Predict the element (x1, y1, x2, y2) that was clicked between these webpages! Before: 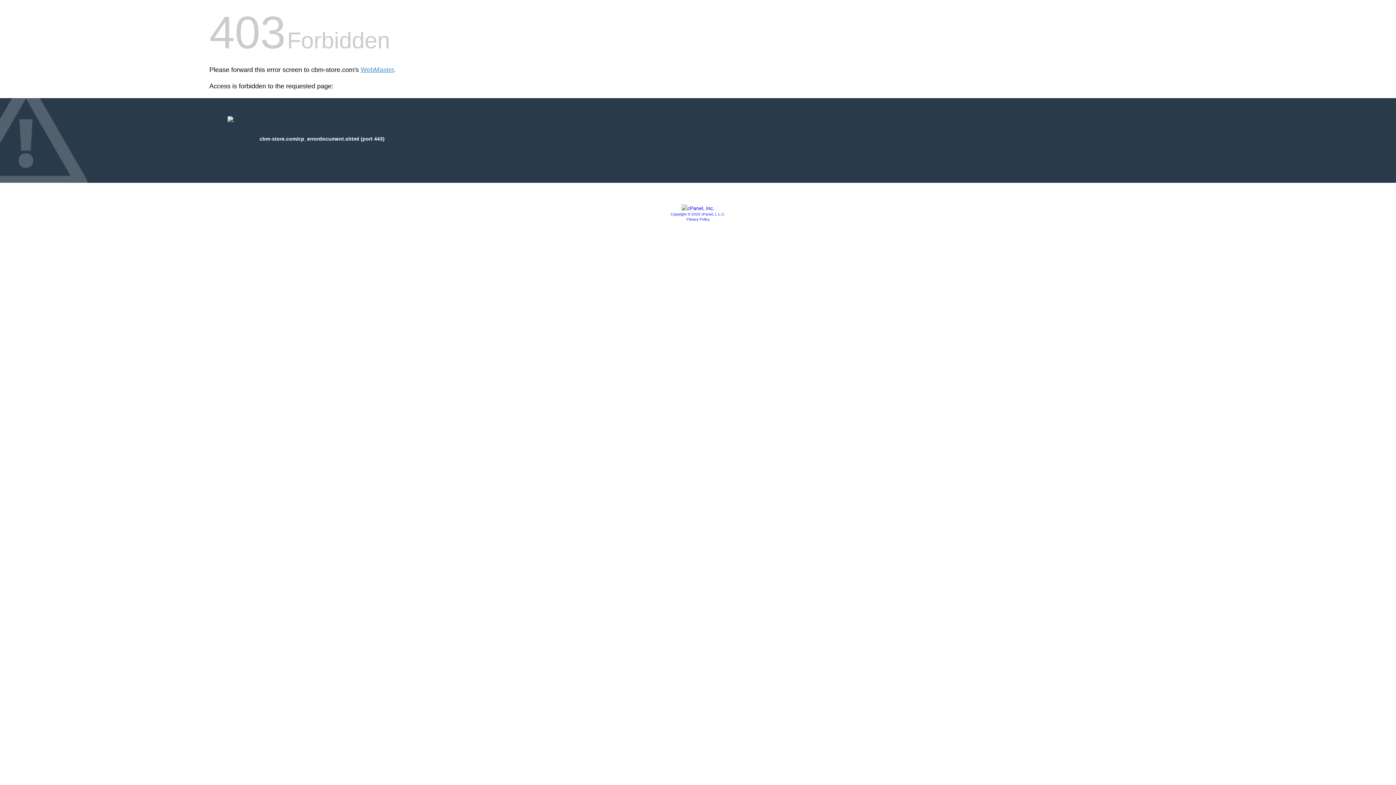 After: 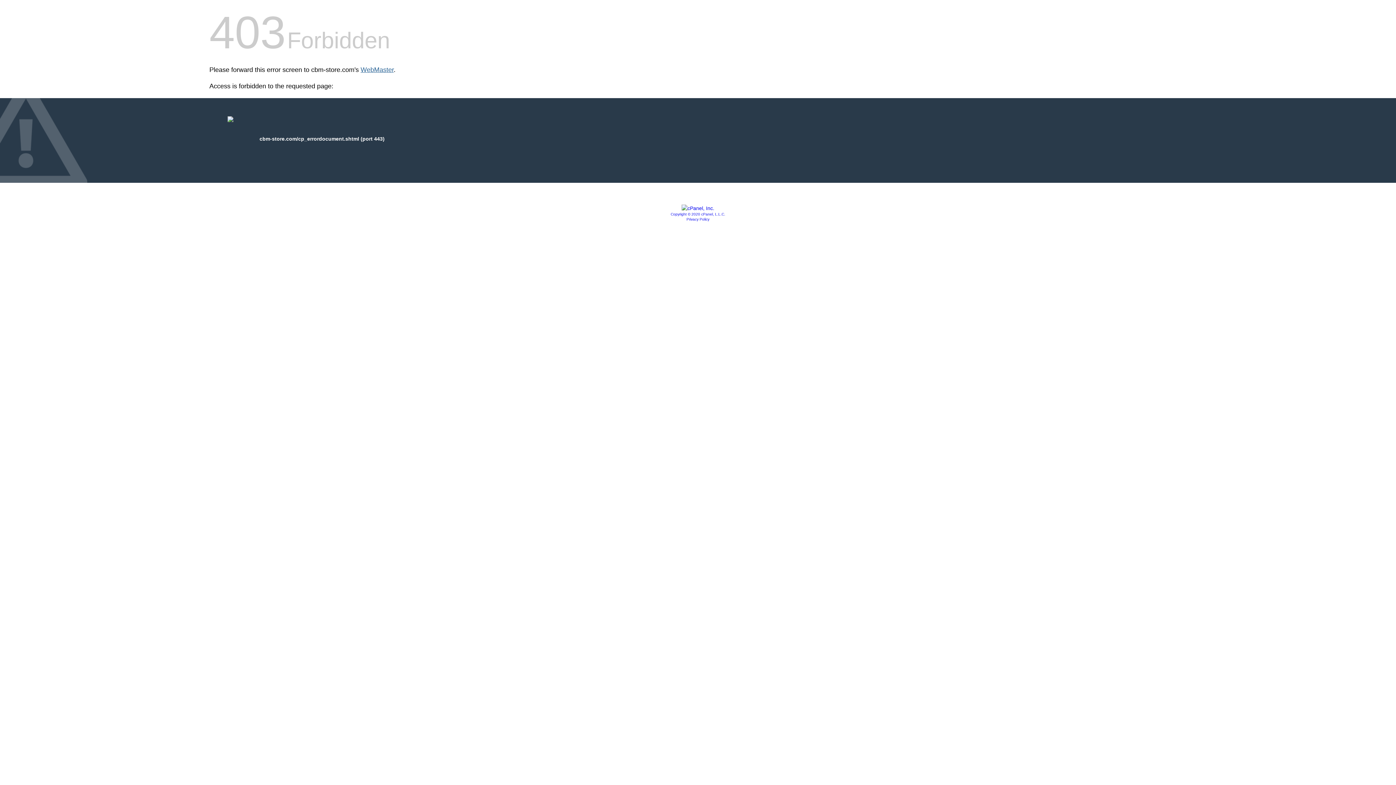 Action: bbox: (360, 66, 393, 73) label: WebMaster